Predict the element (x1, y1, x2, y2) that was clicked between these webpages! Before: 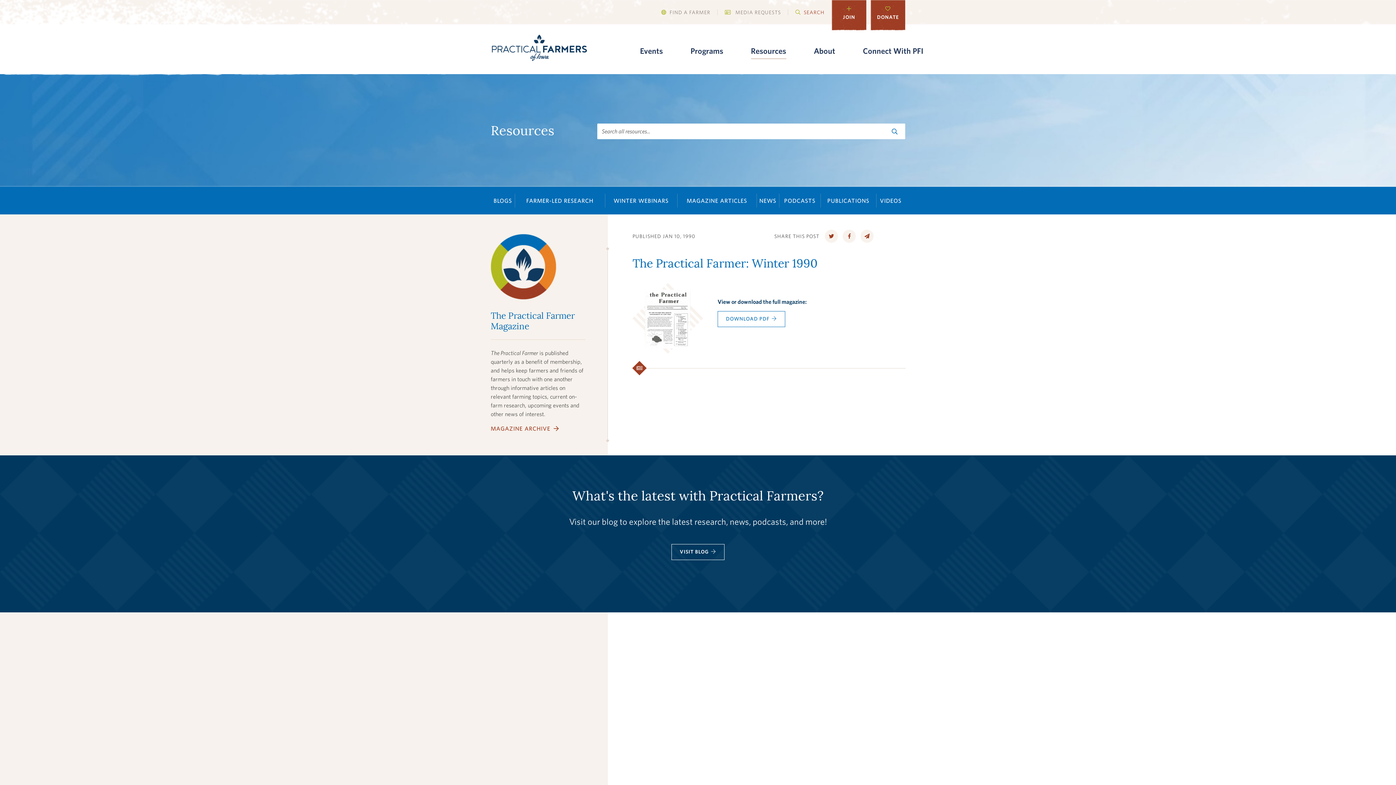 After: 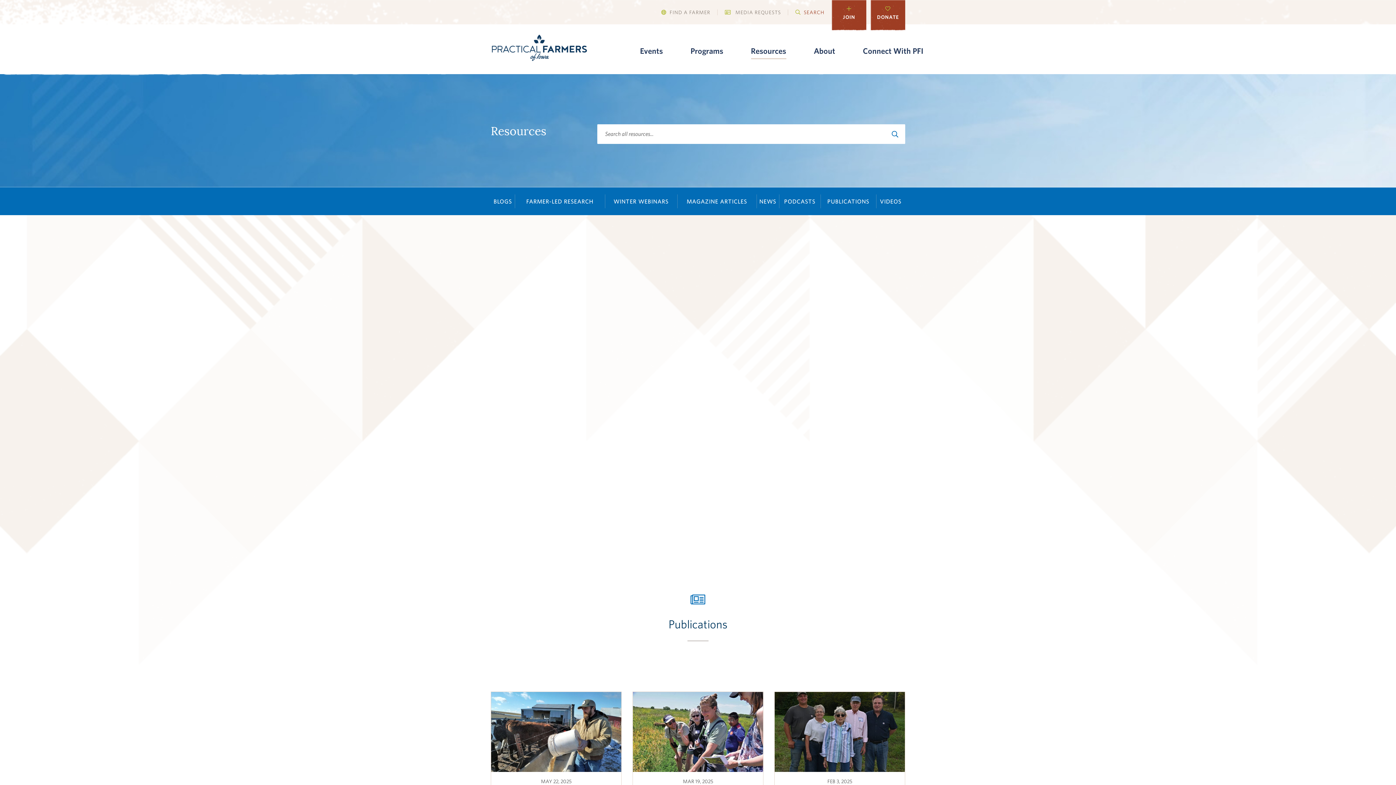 Action: bbox: (490, 425, 559, 431) label: MAGAZINE ARCHIVE 